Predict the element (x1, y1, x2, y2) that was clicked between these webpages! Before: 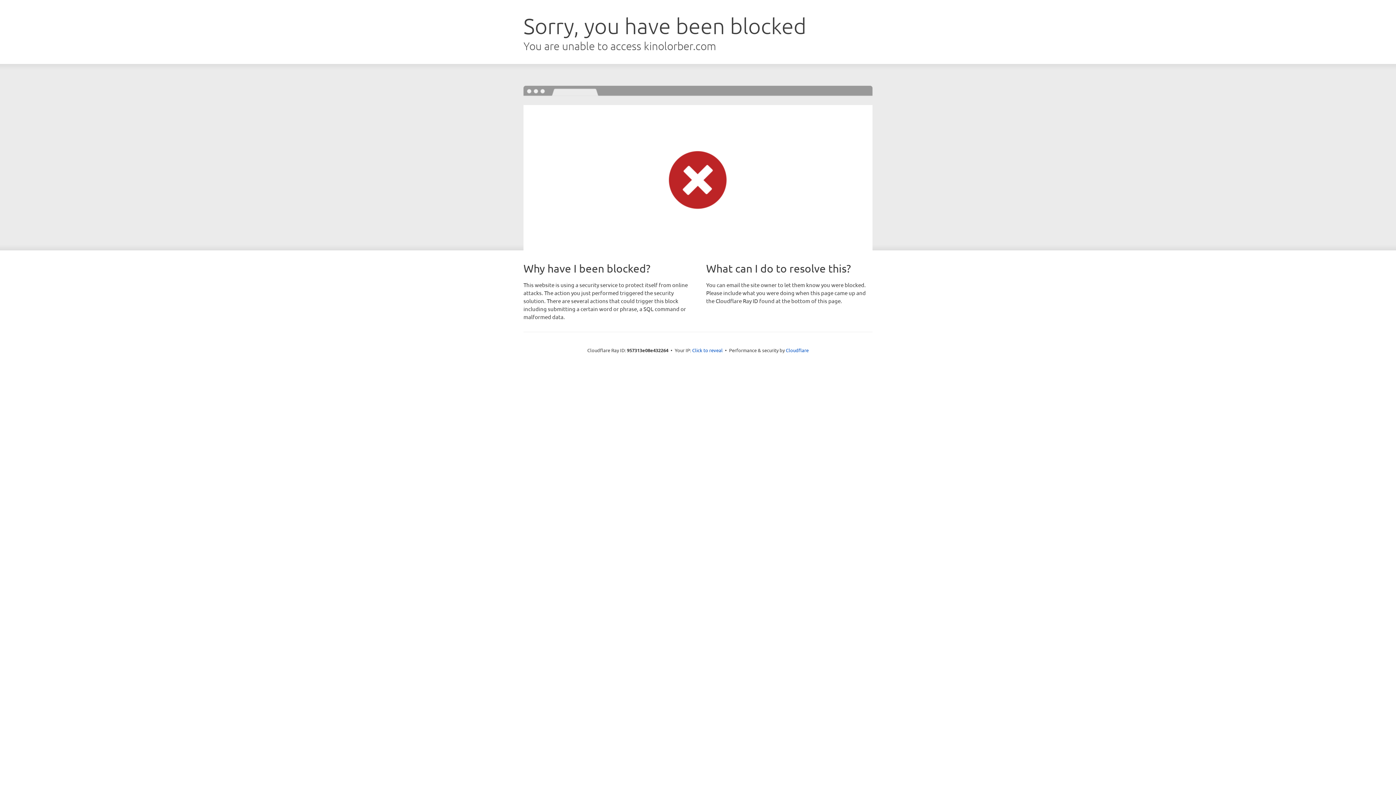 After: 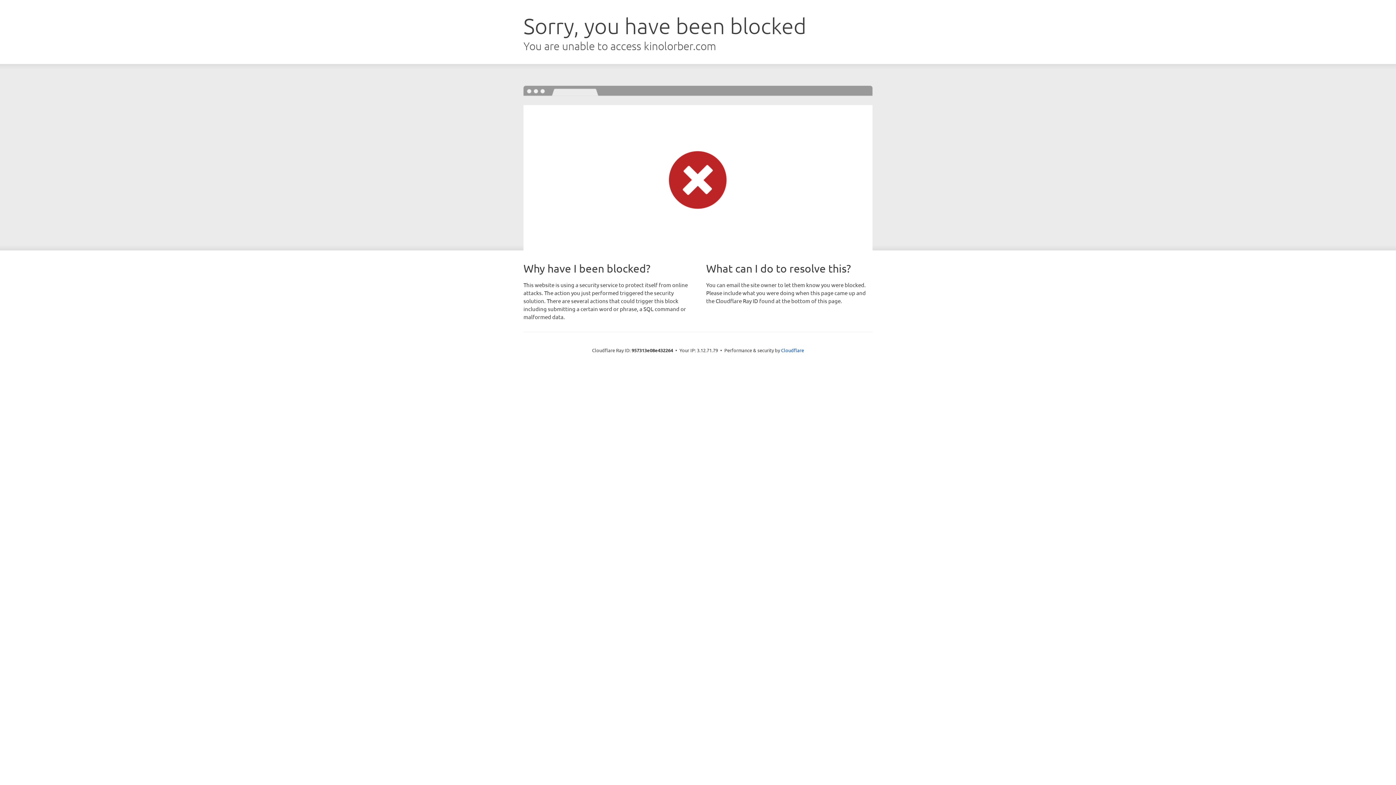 Action: bbox: (692, 346, 722, 353) label: Click to reveal